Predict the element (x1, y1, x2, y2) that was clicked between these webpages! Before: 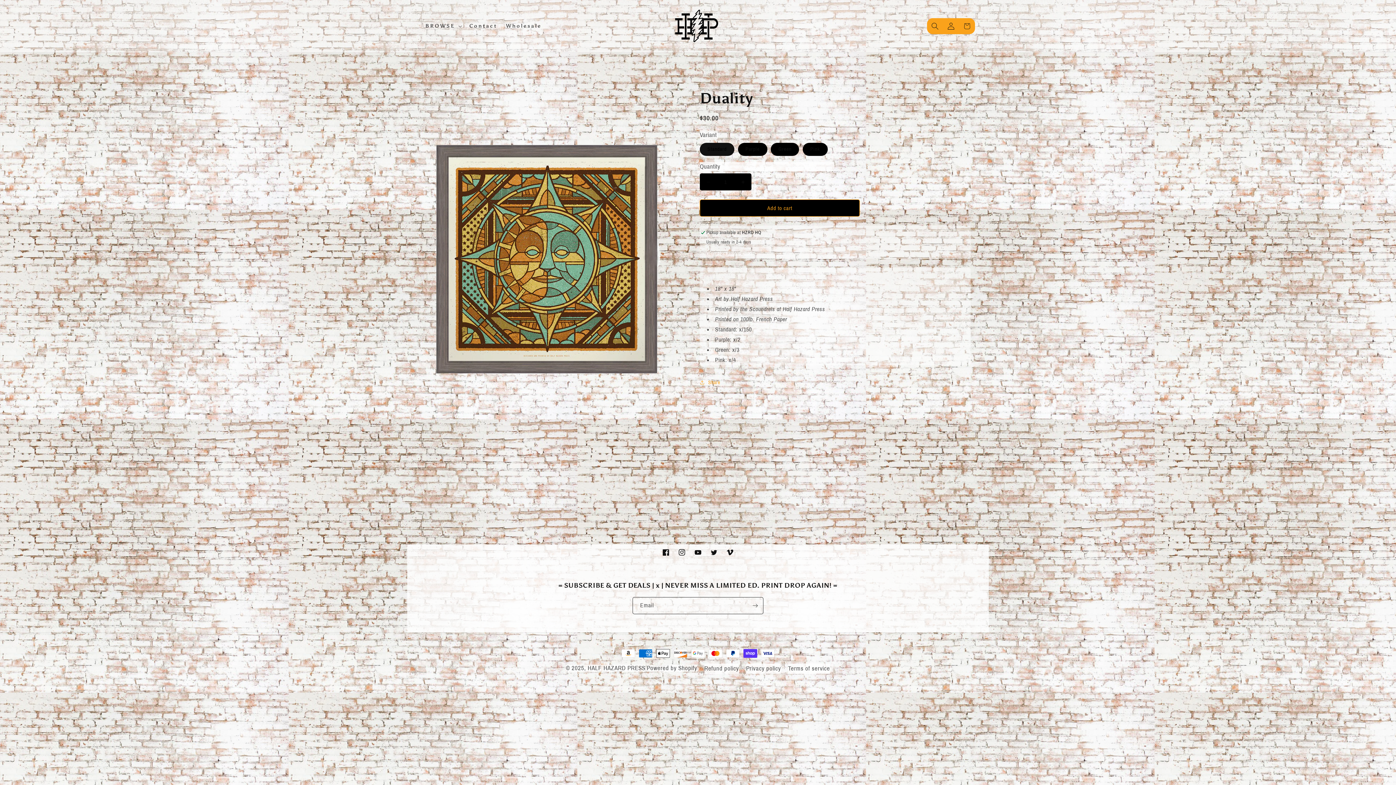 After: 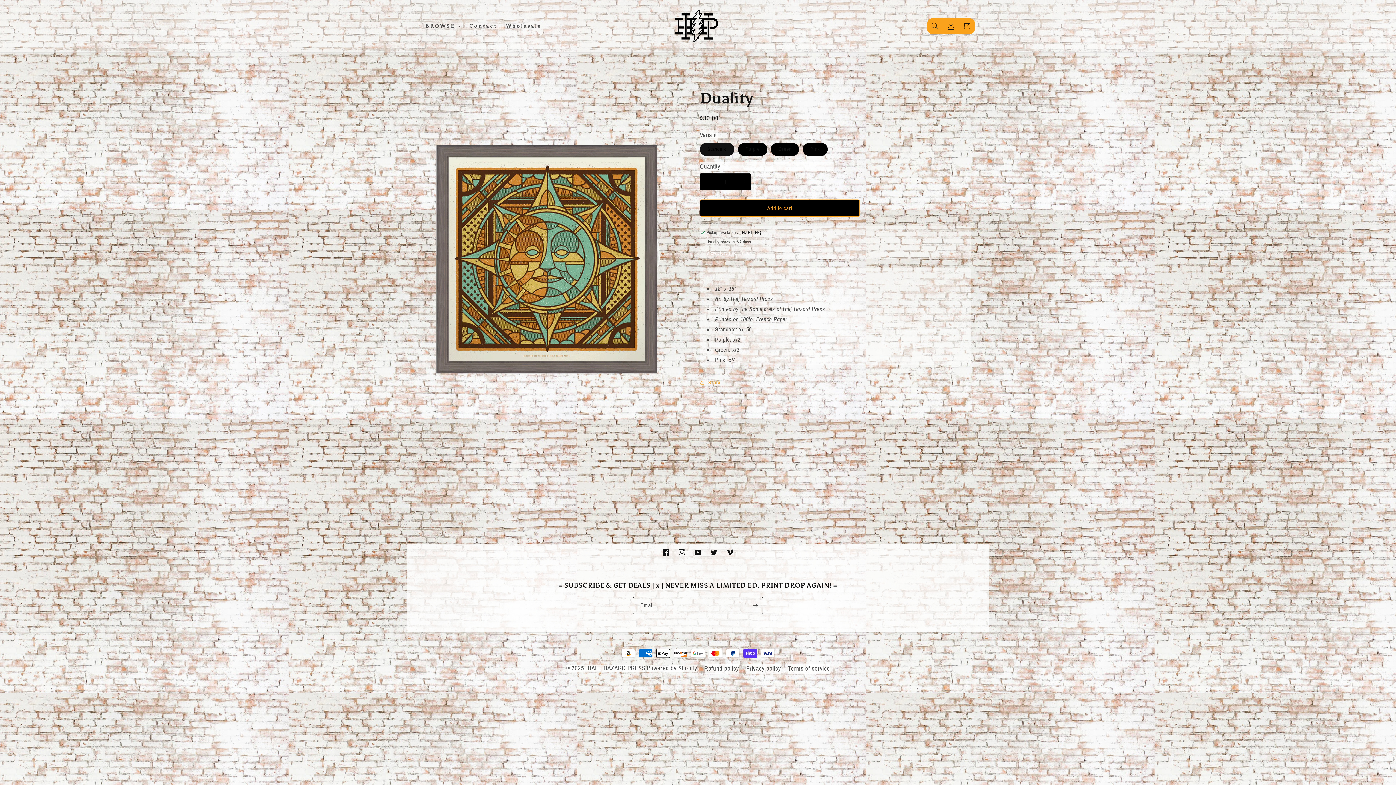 Action: bbox: (700, 173, 716, 190) label: Decrease quantity for Duality